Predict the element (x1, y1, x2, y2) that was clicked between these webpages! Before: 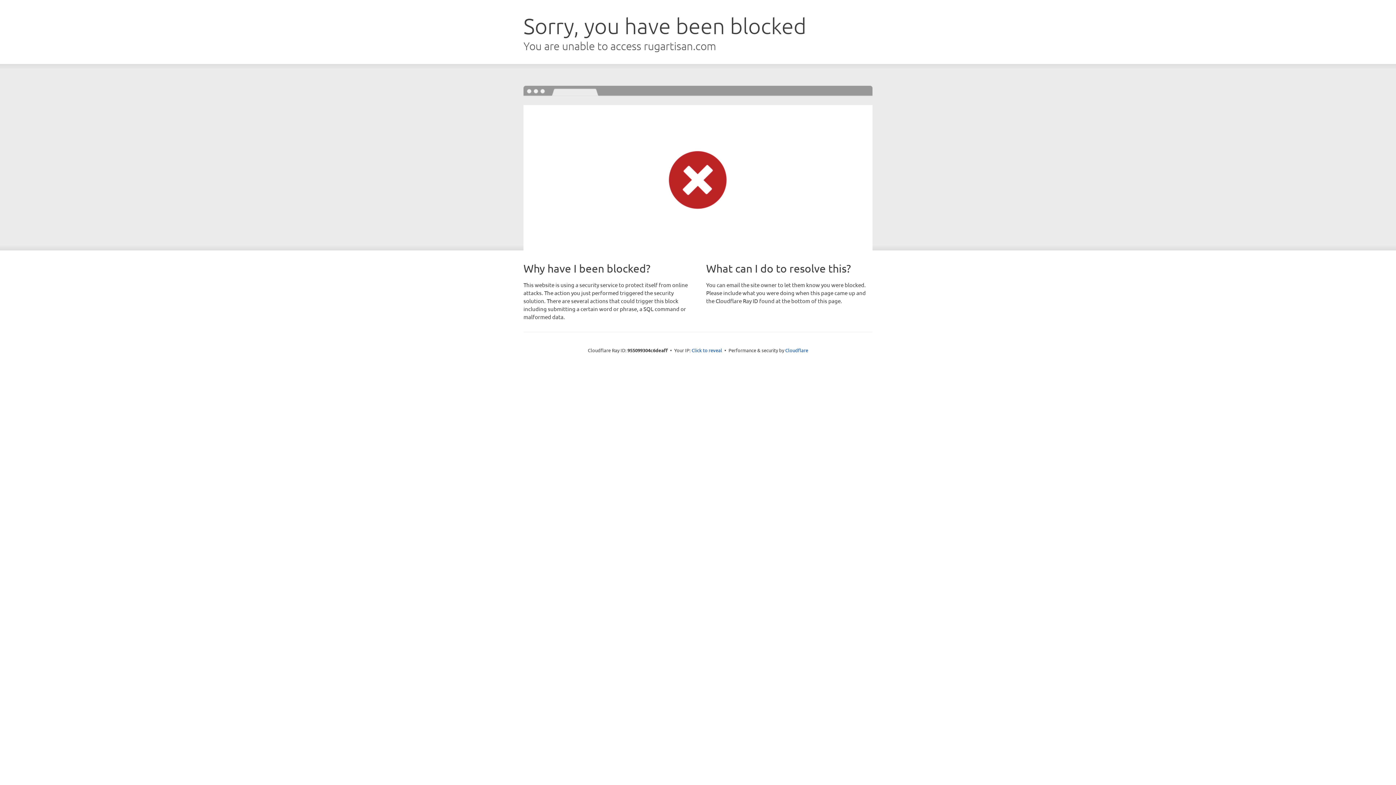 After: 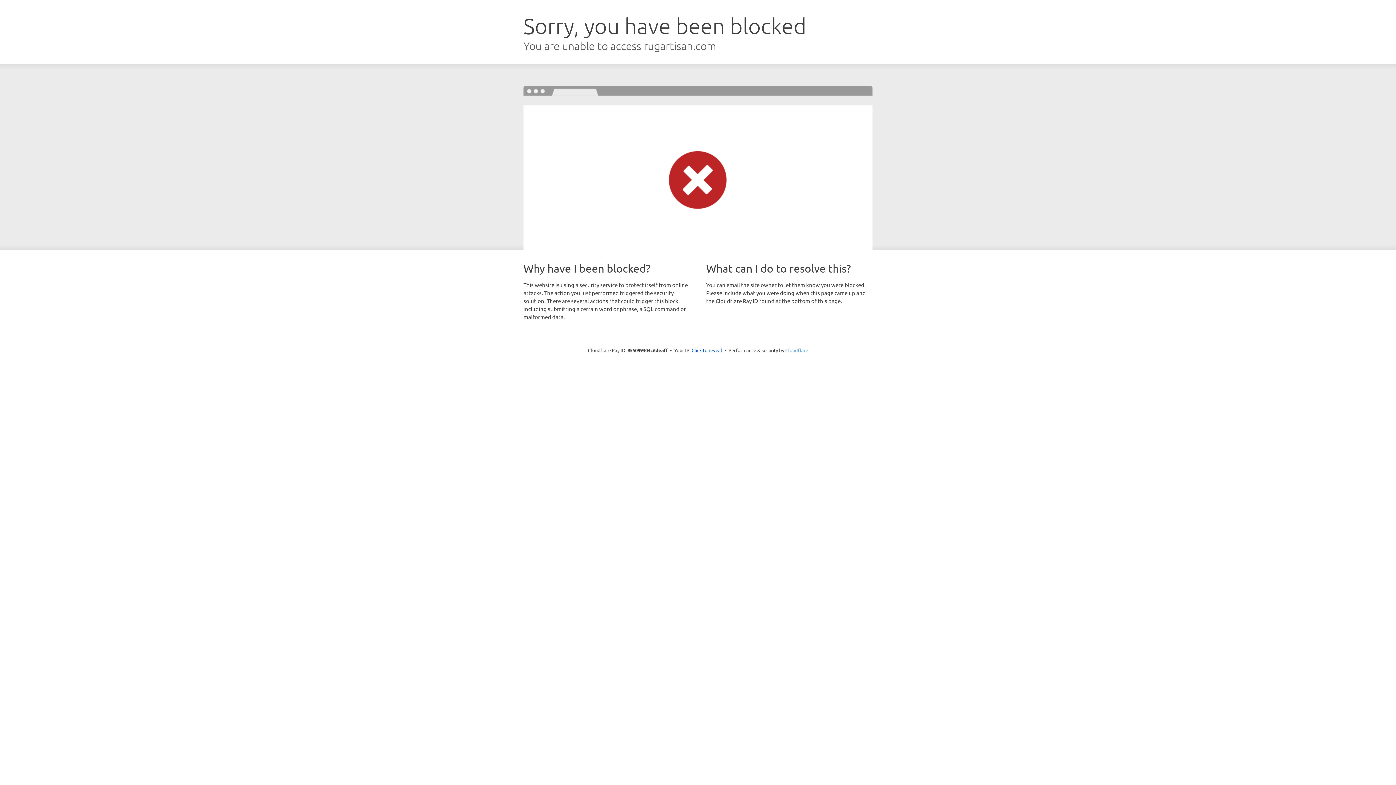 Action: bbox: (785, 347, 808, 353) label: Cloudflare